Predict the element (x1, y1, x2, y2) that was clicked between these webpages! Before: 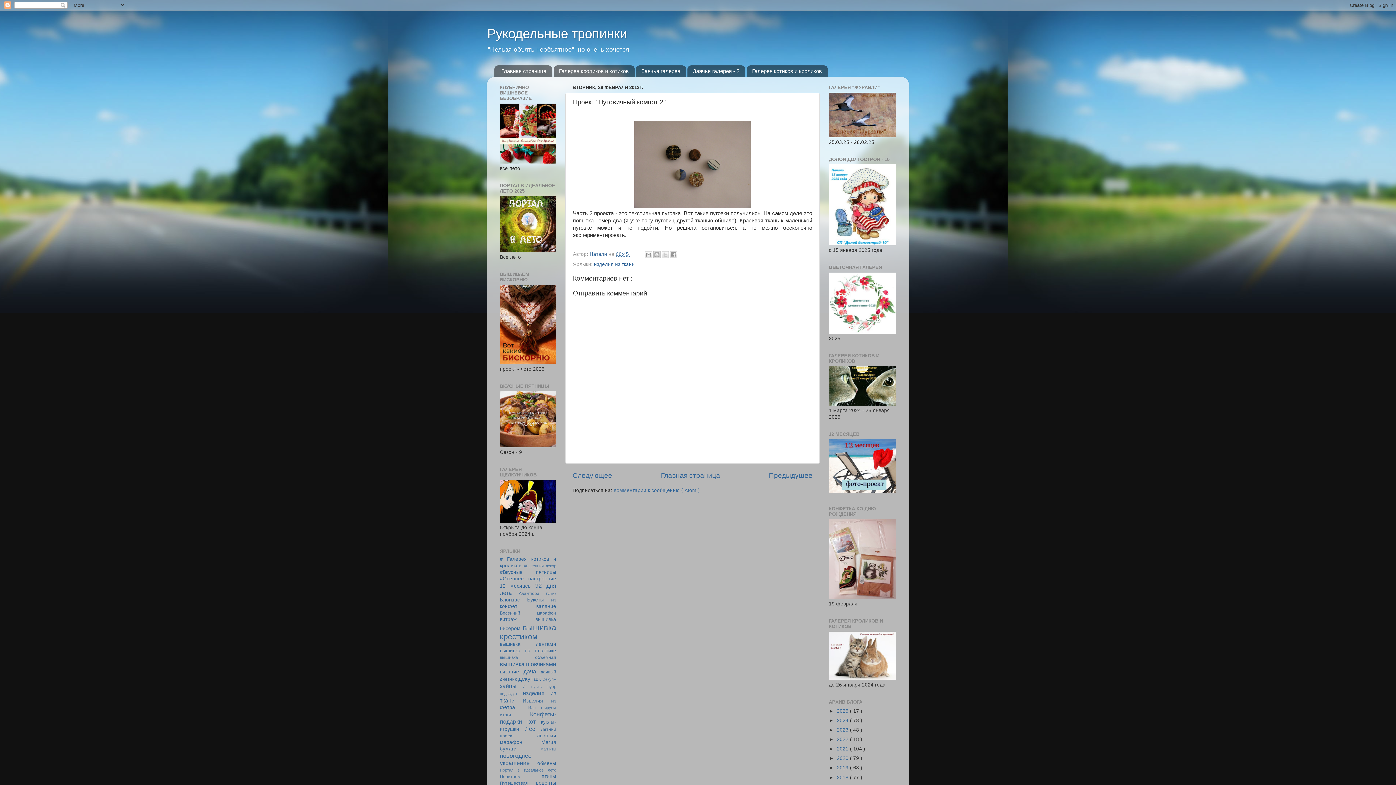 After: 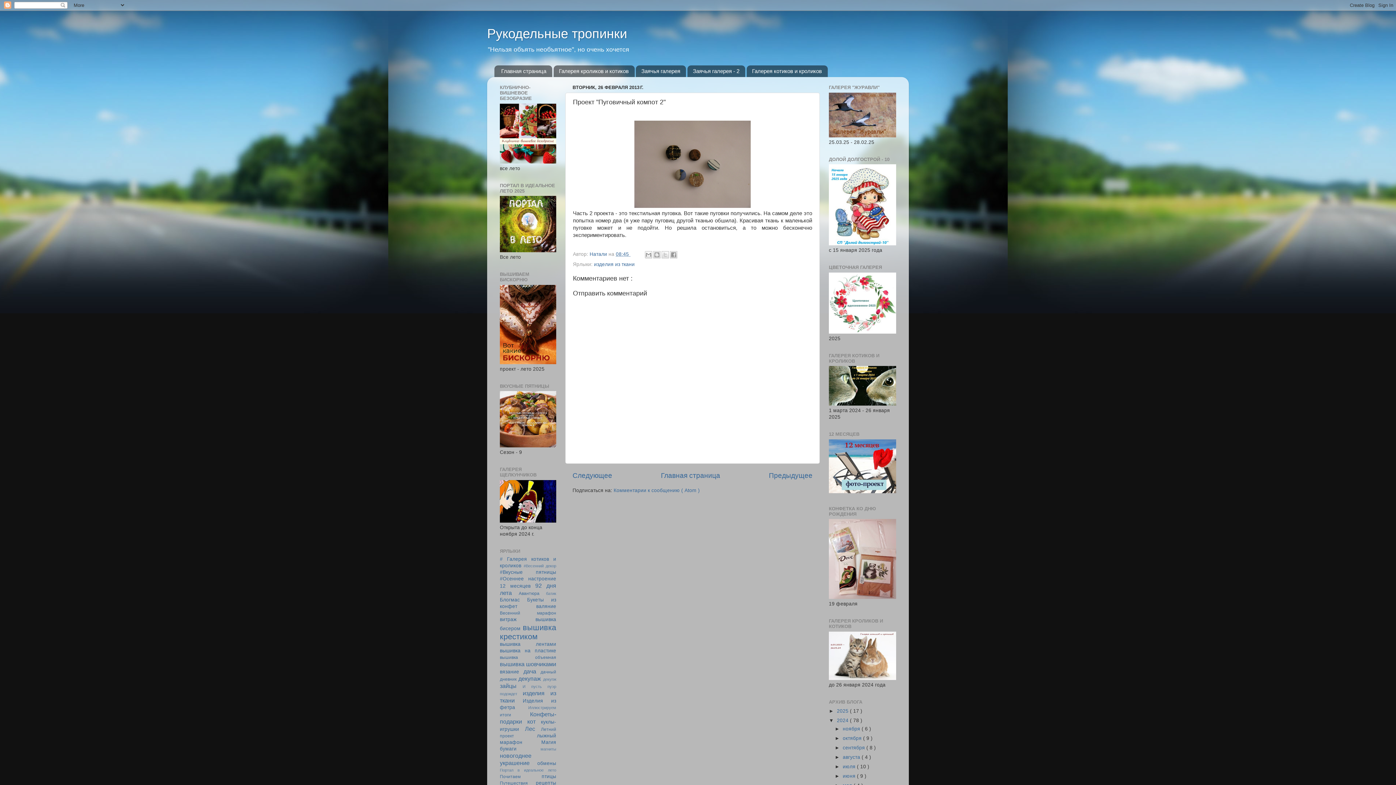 Action: label: ►   bbox: (829, 718, 837, 723)